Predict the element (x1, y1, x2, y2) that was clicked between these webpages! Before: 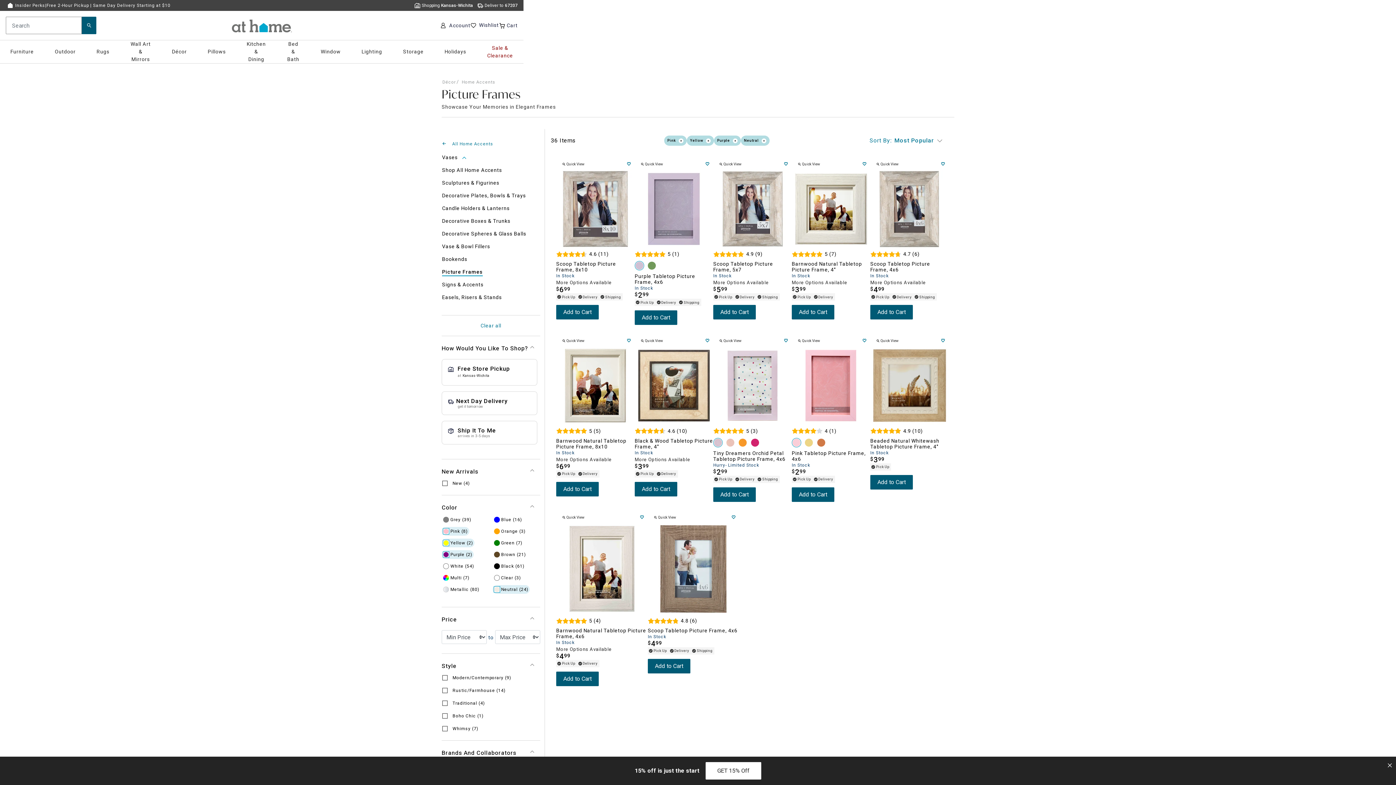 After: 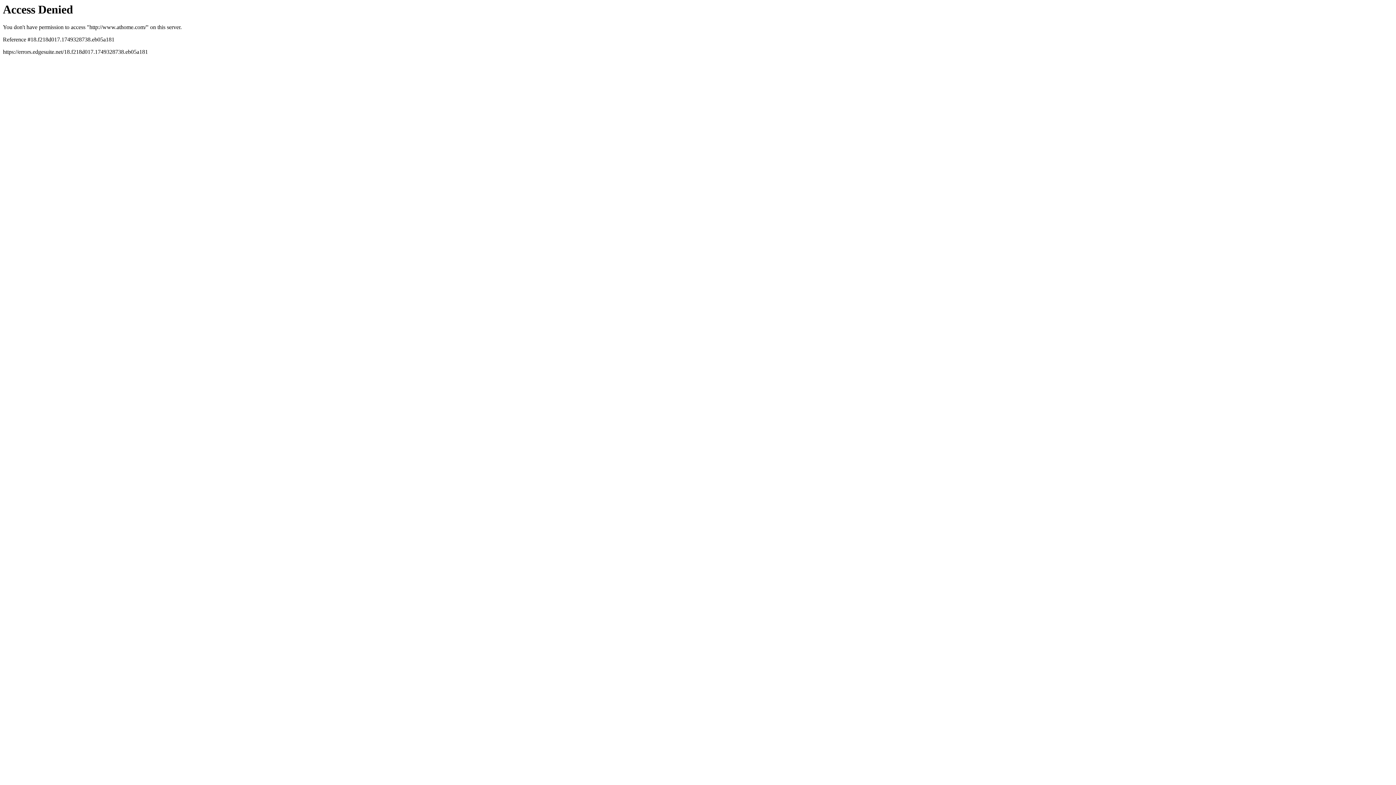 Action: bbox: (231, 19, 291, 32) label: Go to Homepage